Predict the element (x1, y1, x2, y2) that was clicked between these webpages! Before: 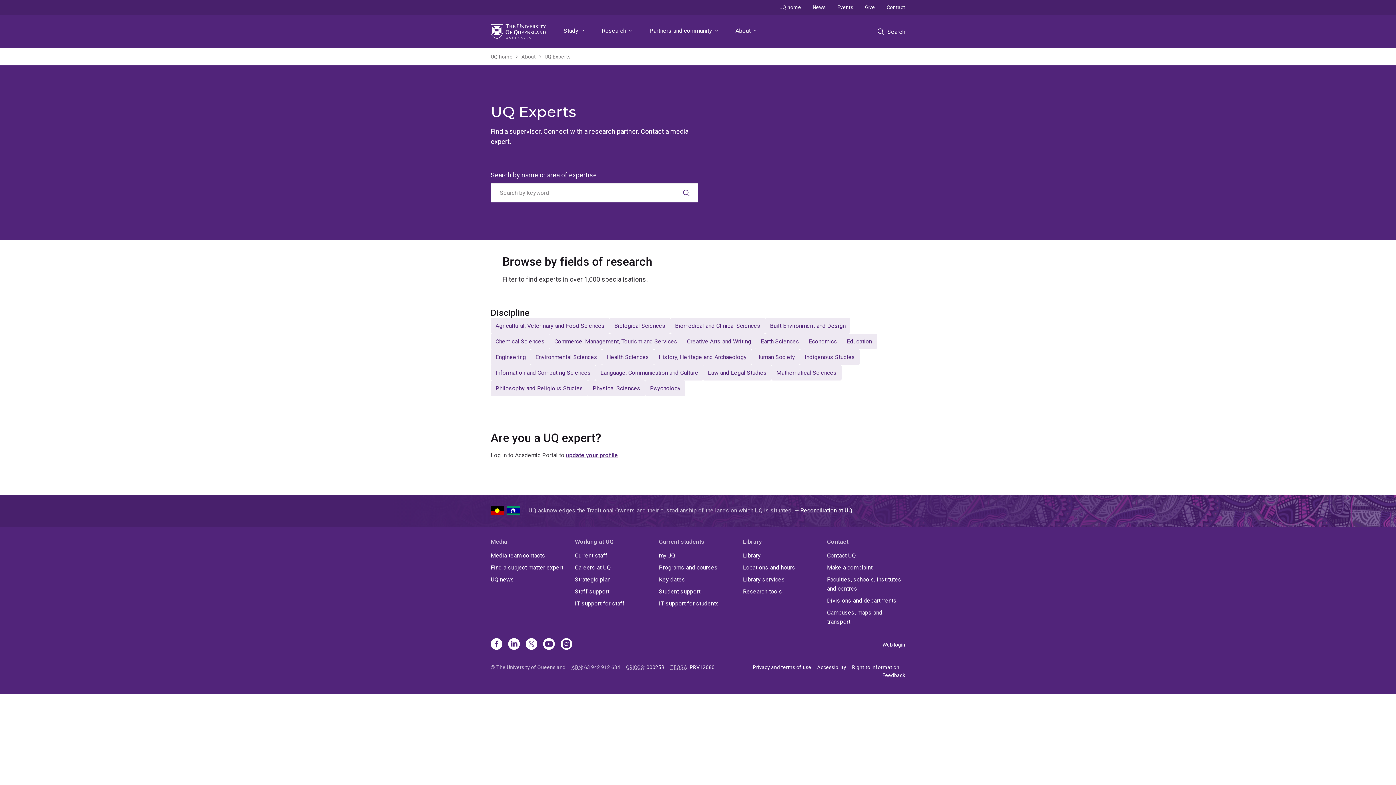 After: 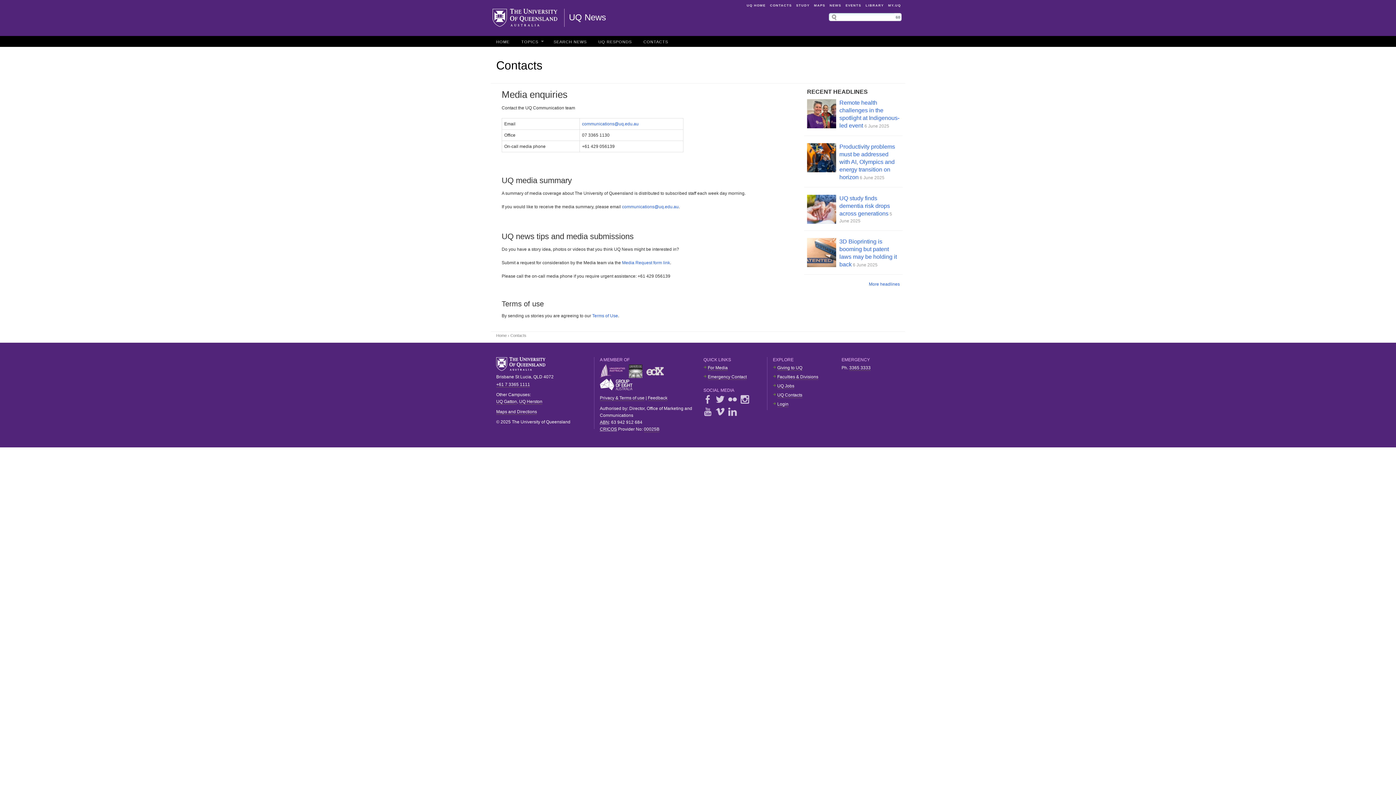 Action: label: Media team contacts bbox: (490, 551, 569, 560)